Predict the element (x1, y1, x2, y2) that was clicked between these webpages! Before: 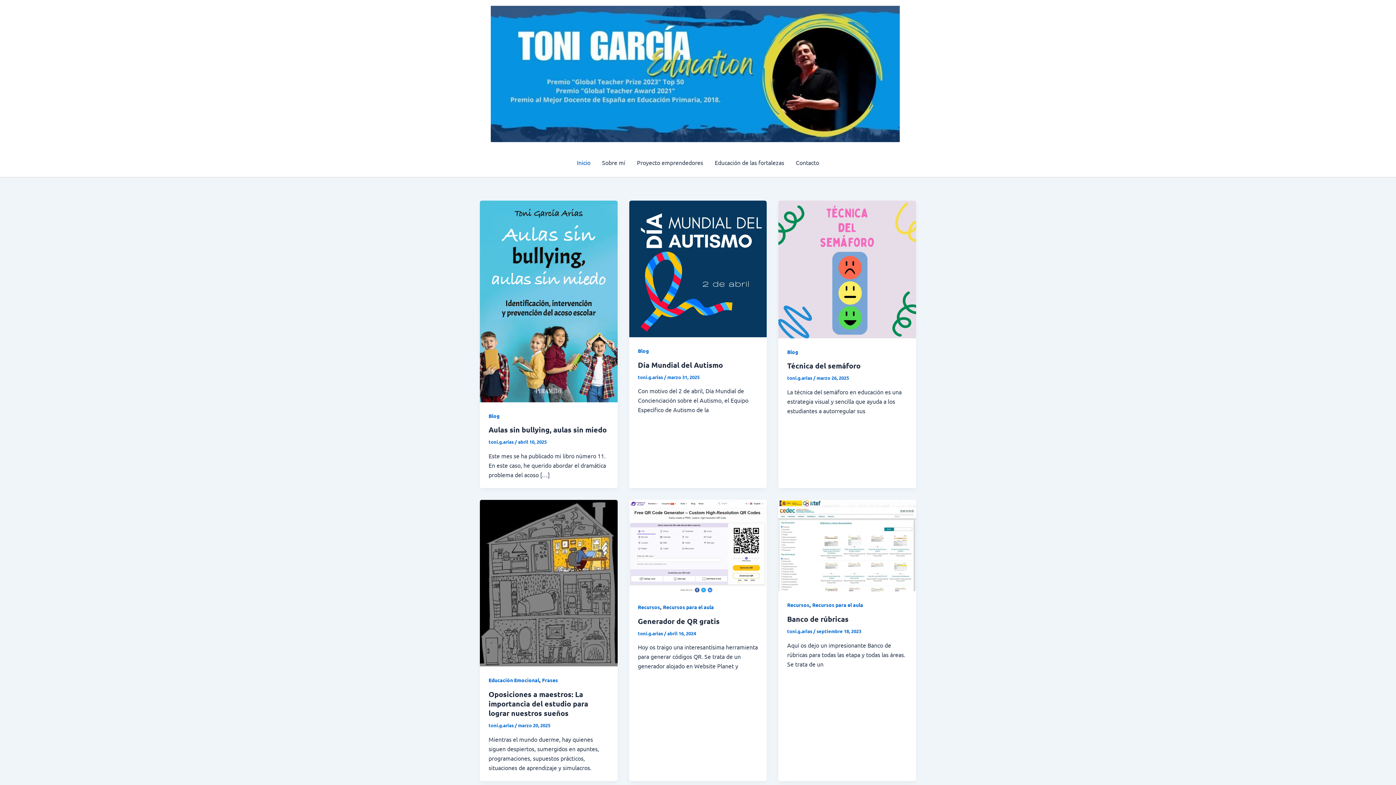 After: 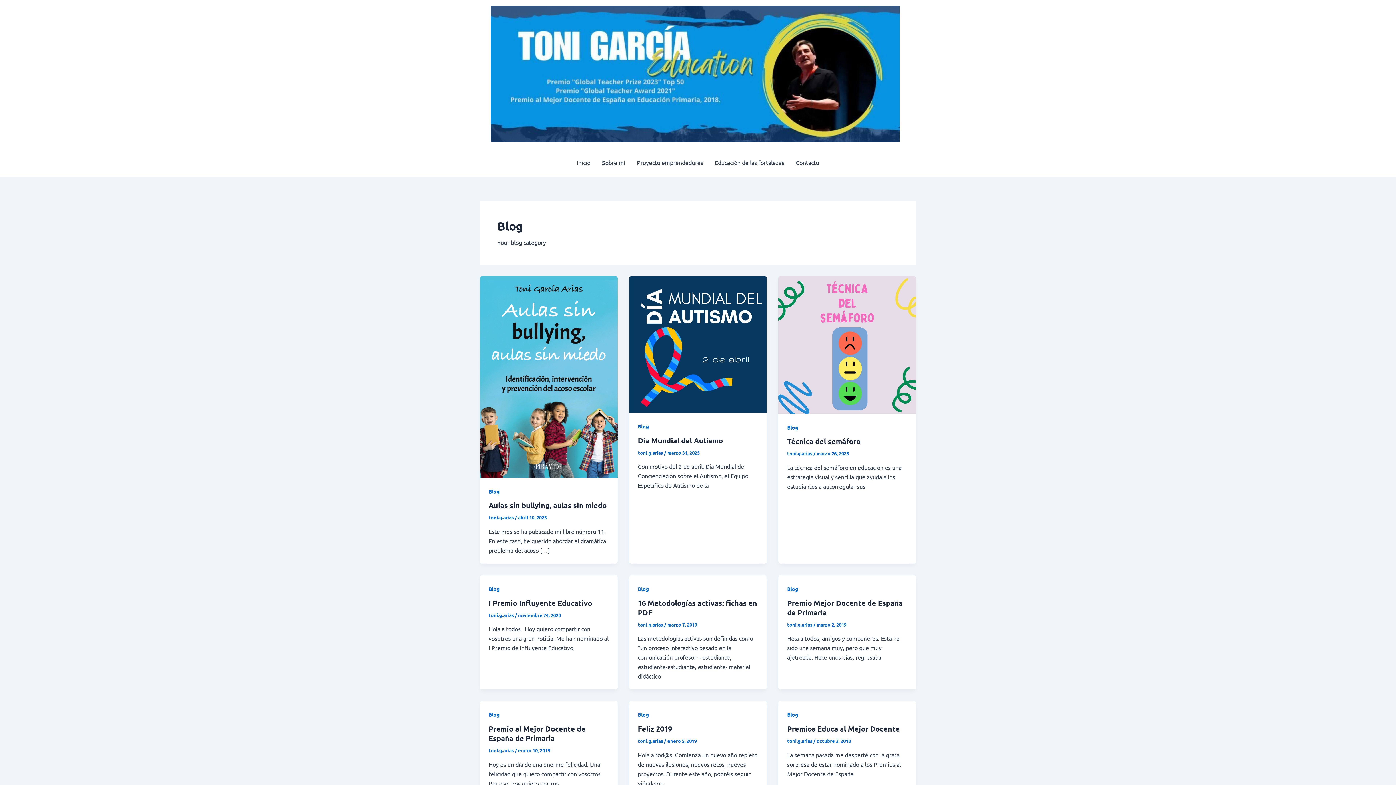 Action: label: Blog bbox: (488, 412, 499, 419)